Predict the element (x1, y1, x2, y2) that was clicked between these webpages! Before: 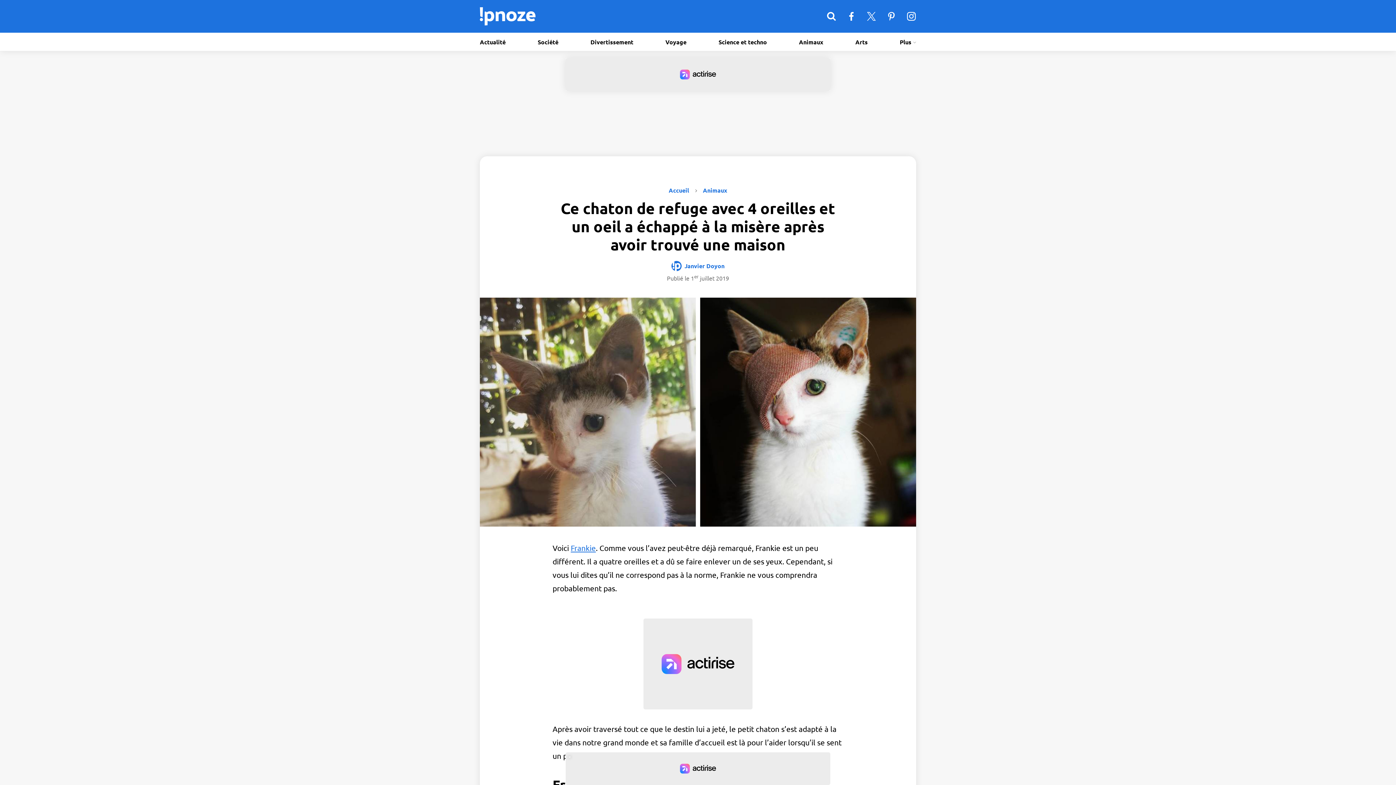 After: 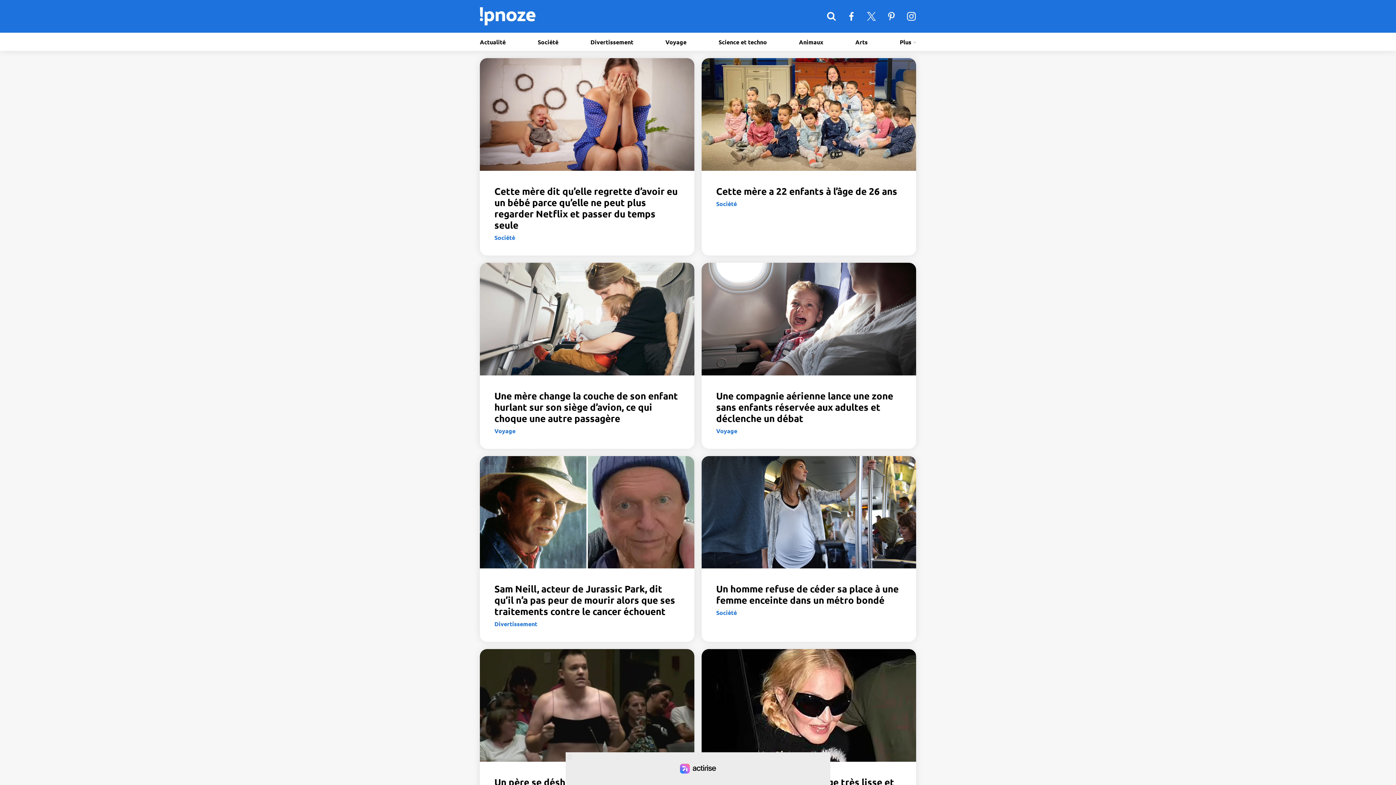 Action: bbox: (480, 7, 535, 25) label: ipnoze